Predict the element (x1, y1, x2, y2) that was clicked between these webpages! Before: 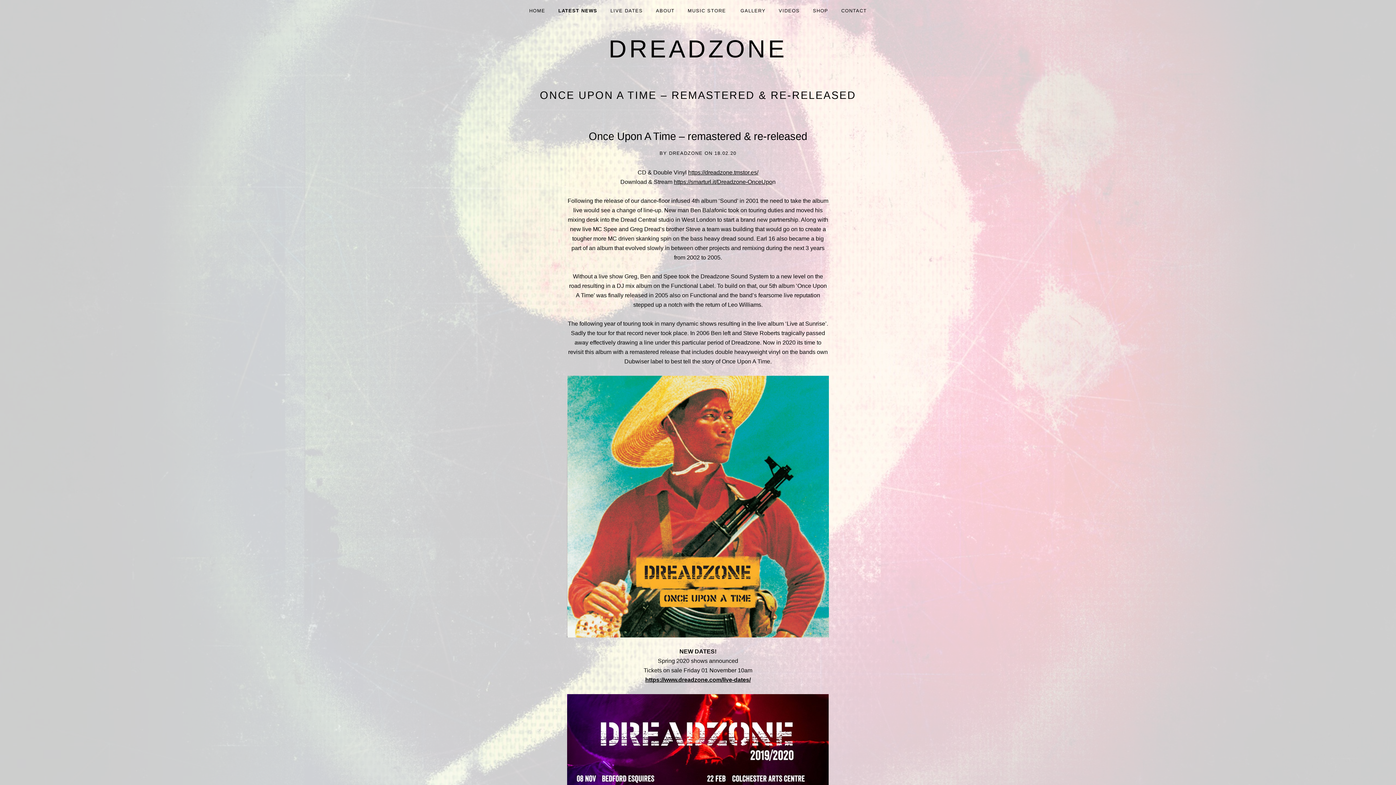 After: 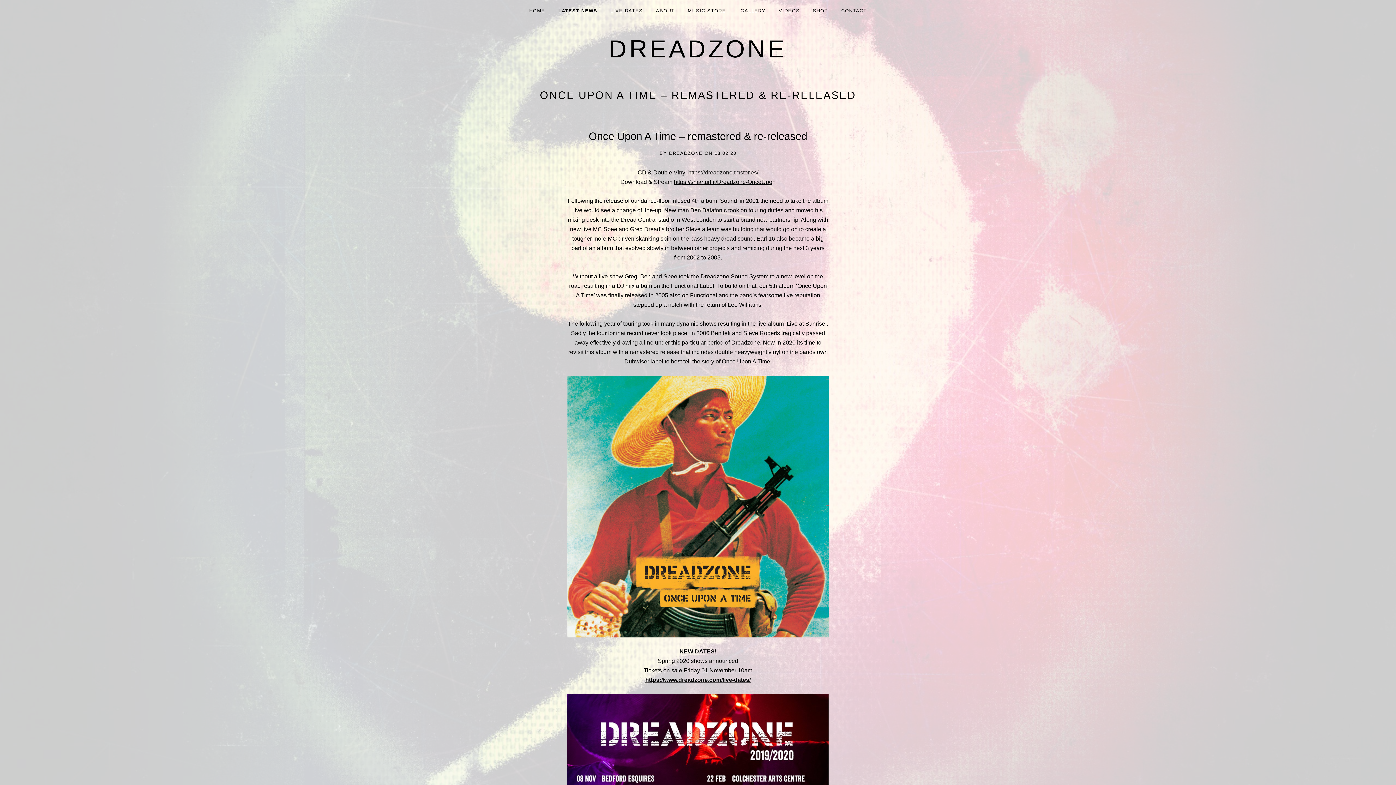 Action: bbox: (688, 169, 758, 175) label: https://dreadzone.tmstor.es/